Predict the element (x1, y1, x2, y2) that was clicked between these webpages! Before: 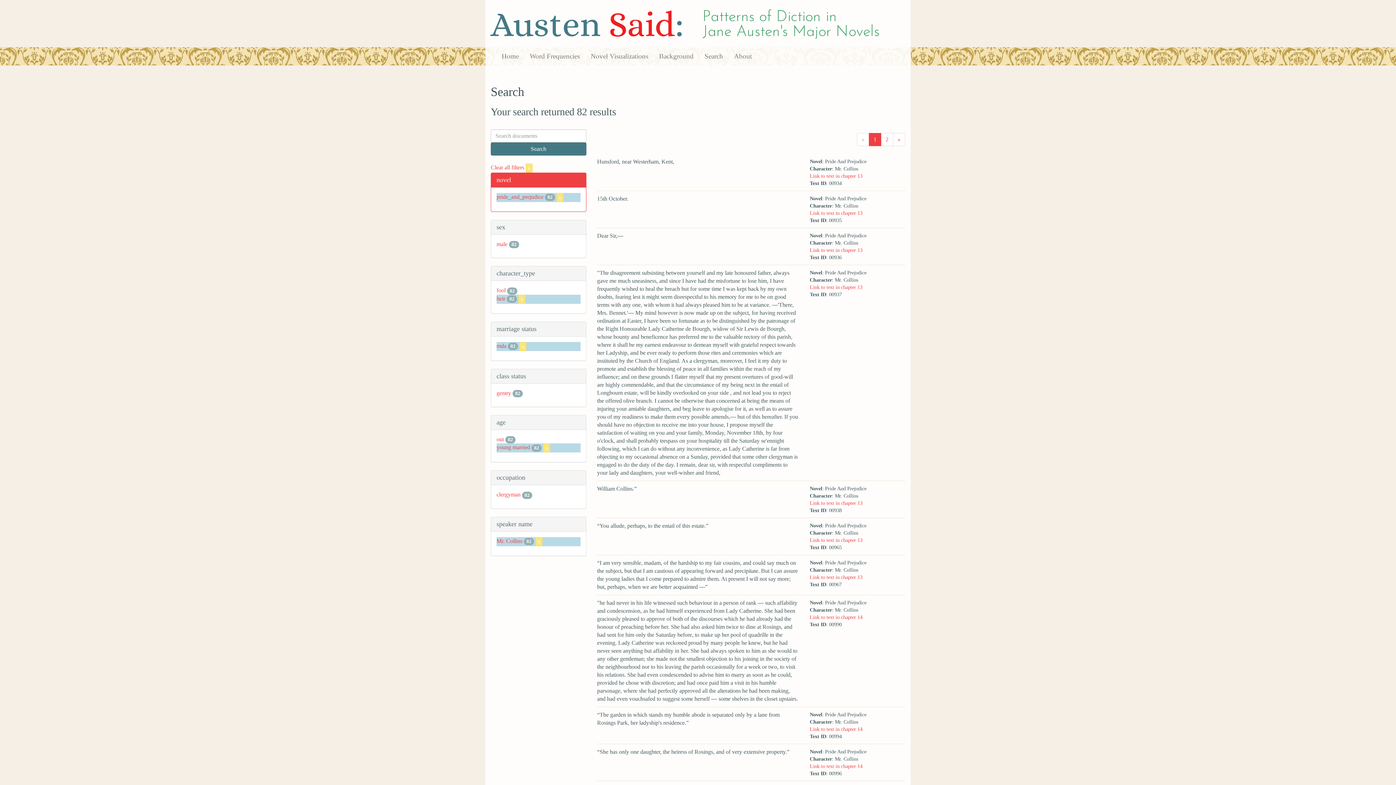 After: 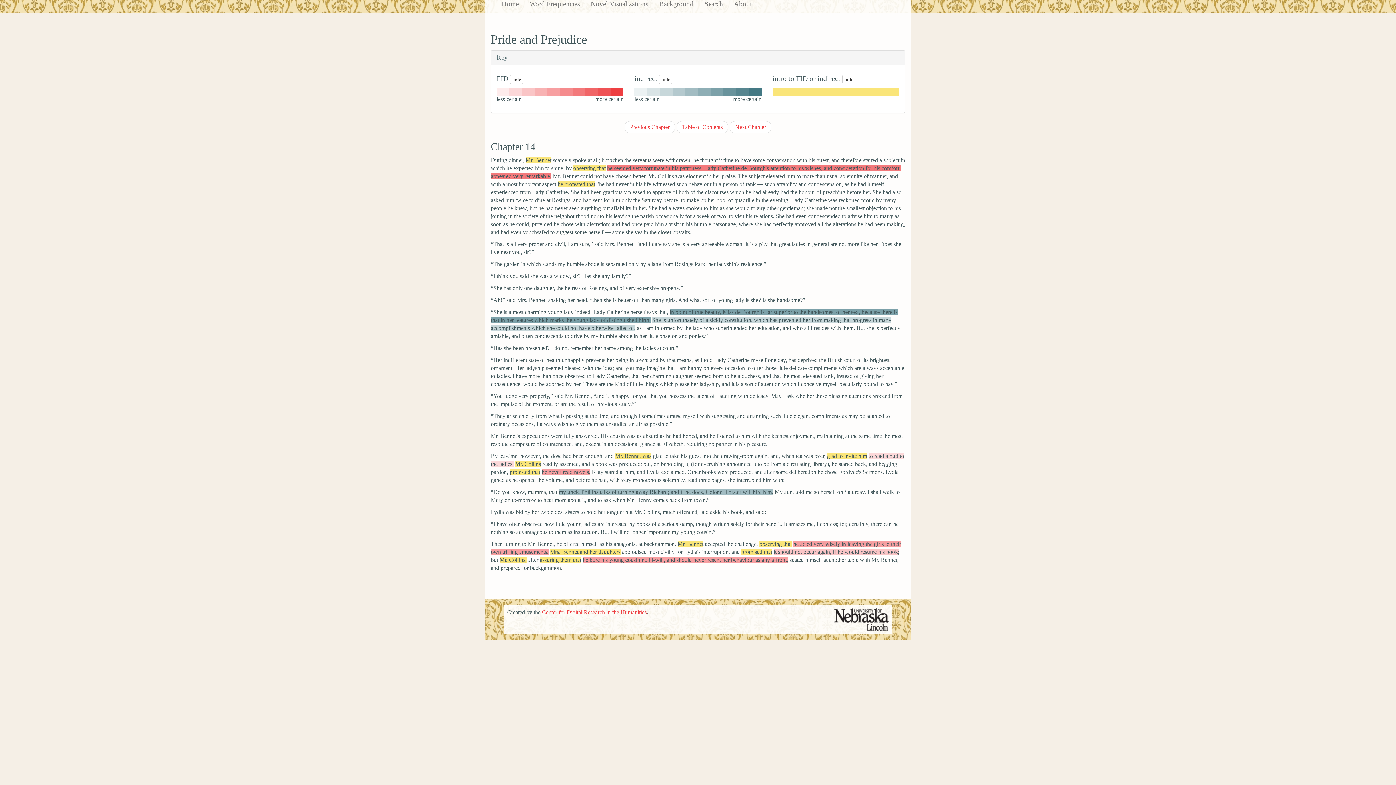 Action: bbox: (809, 763, 862, 769) label: Link to text in chapter 14